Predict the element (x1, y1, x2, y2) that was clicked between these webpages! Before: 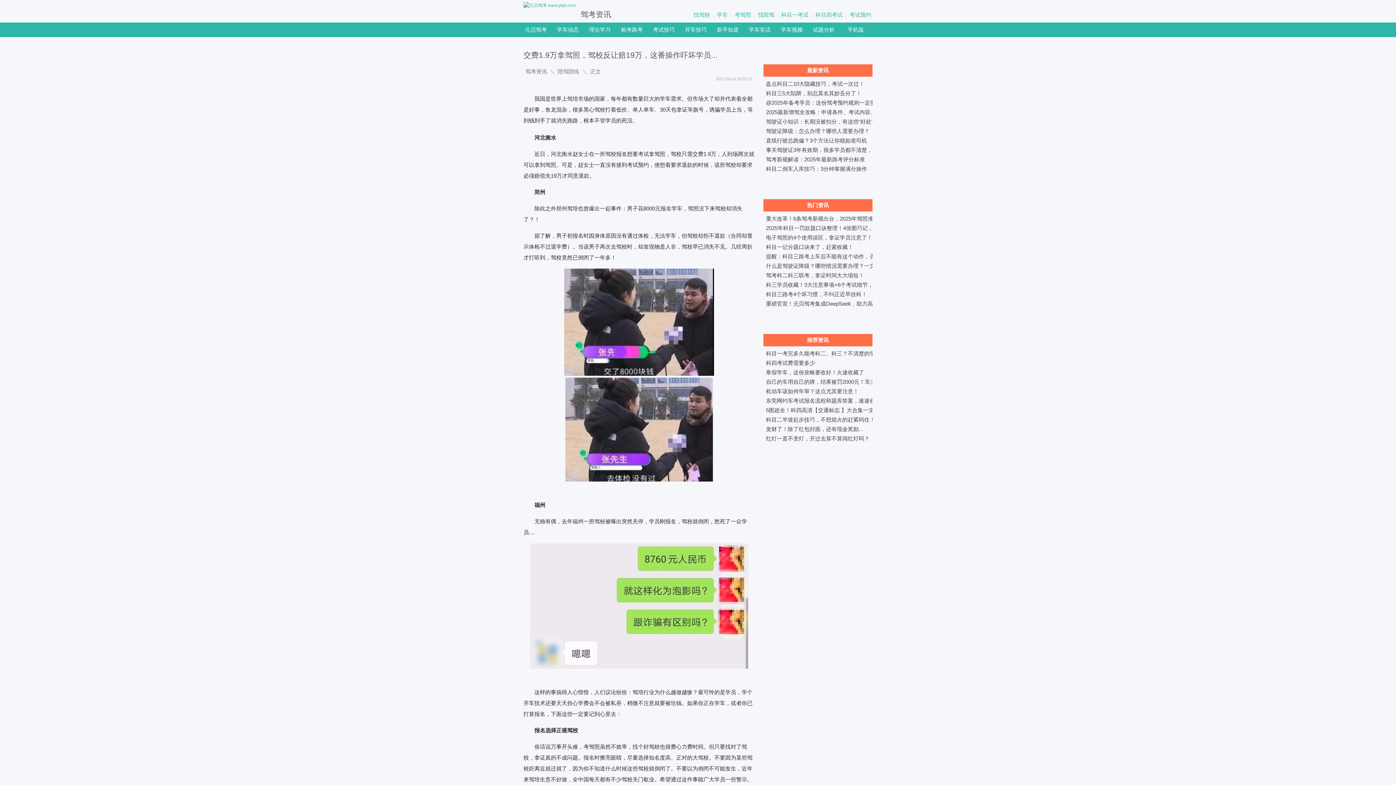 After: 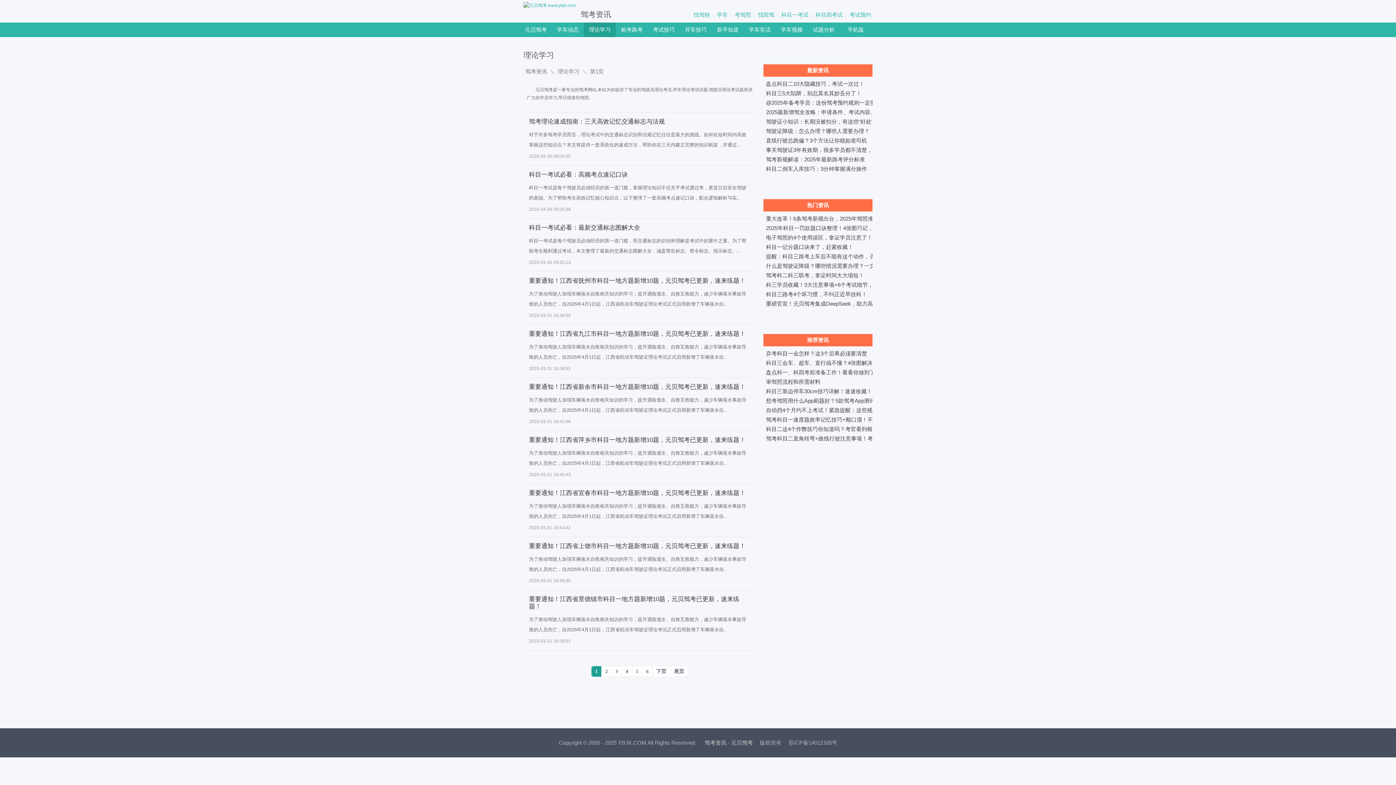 Action: bbox: (584, 22, 616, 37) label: 理论学习